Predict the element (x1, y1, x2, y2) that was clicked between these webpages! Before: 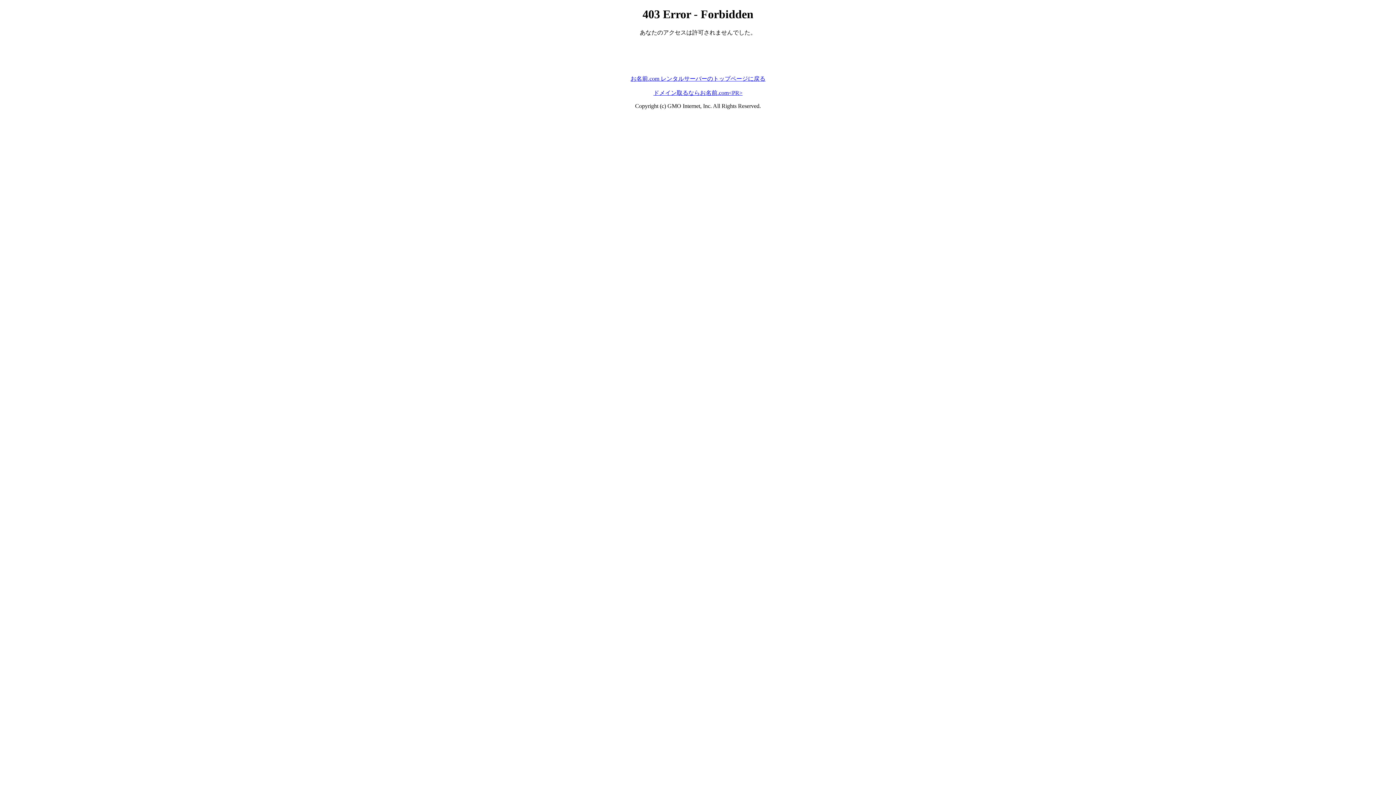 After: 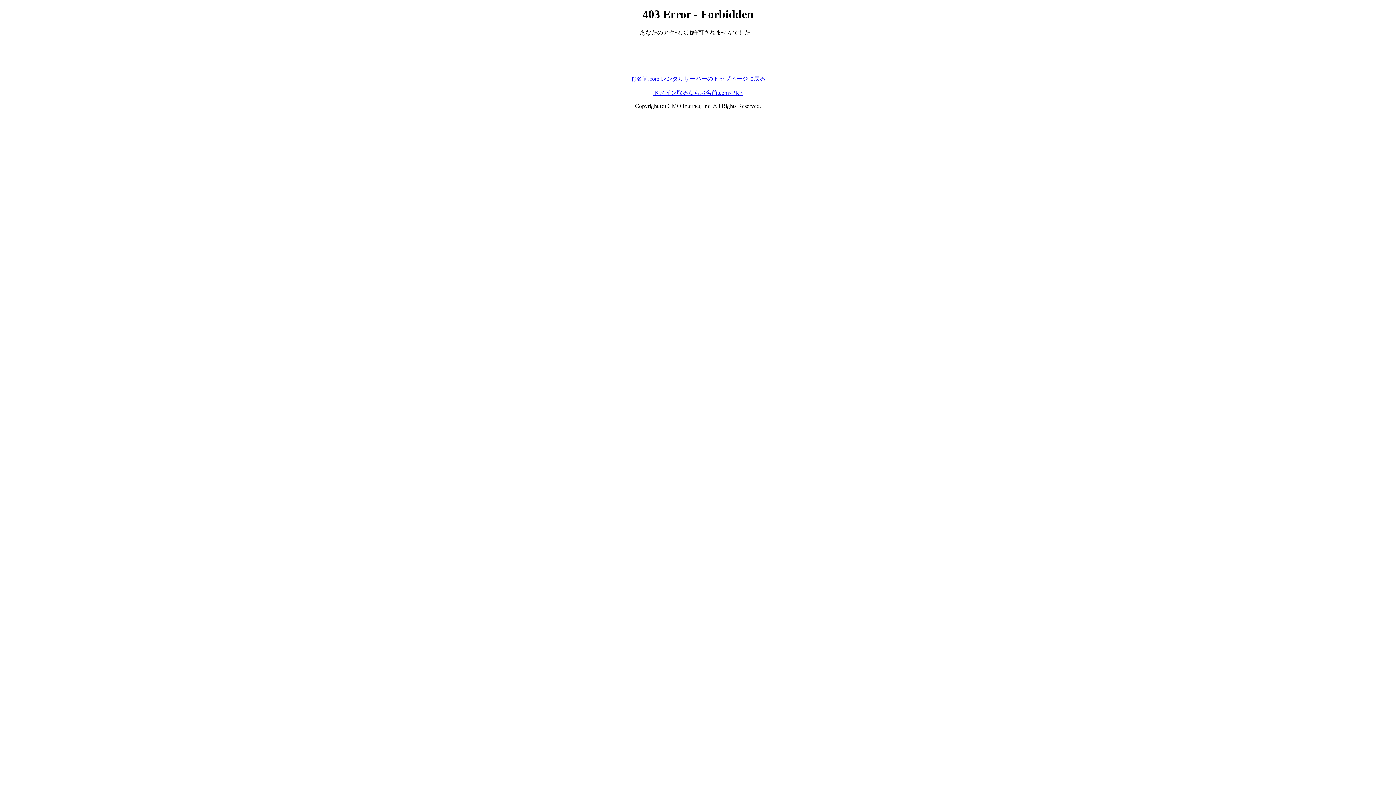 Action: bbox: (653, 89, 742, 95) label: ドメイン取るならお名前.com<PR>